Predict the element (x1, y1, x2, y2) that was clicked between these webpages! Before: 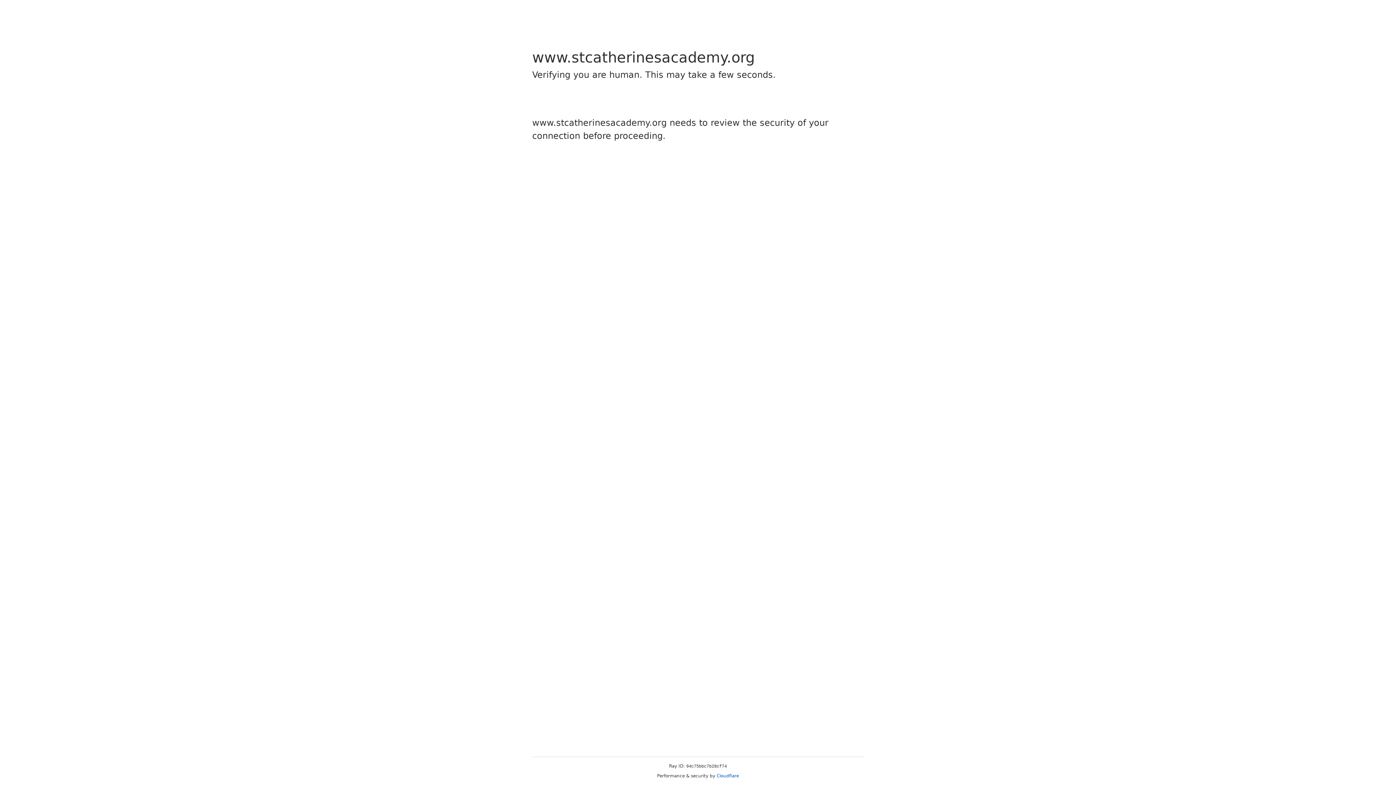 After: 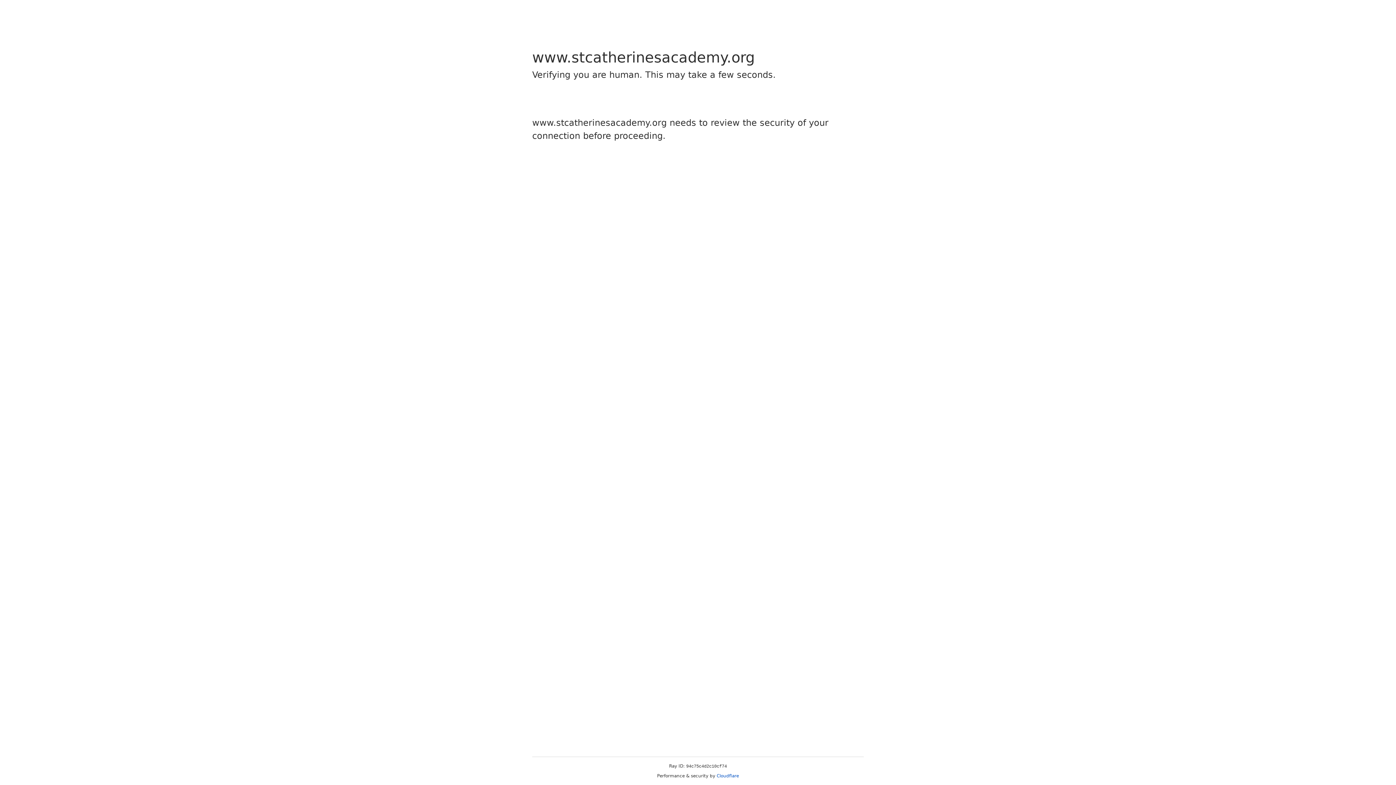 Action: bbox: (716, 773, 739, 778) label: Cloudflare